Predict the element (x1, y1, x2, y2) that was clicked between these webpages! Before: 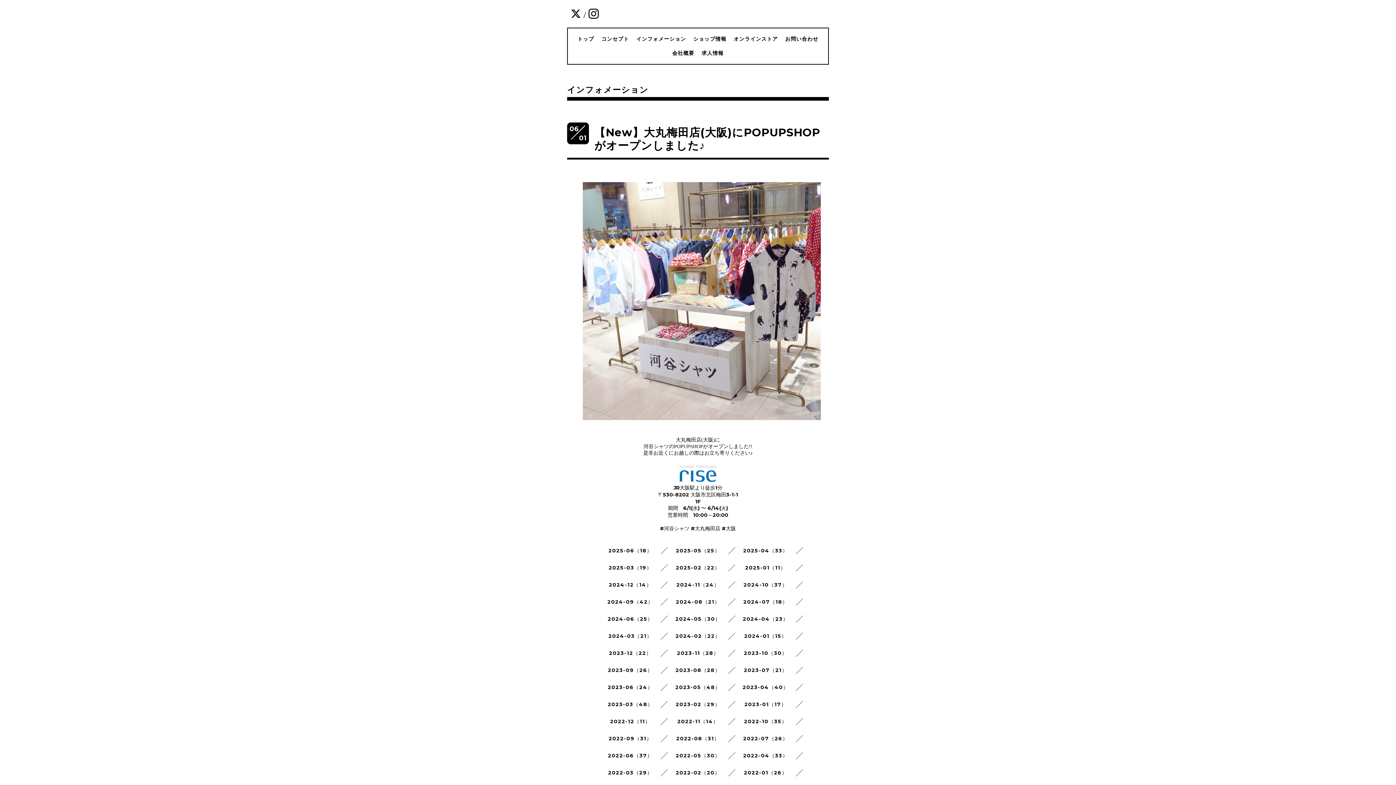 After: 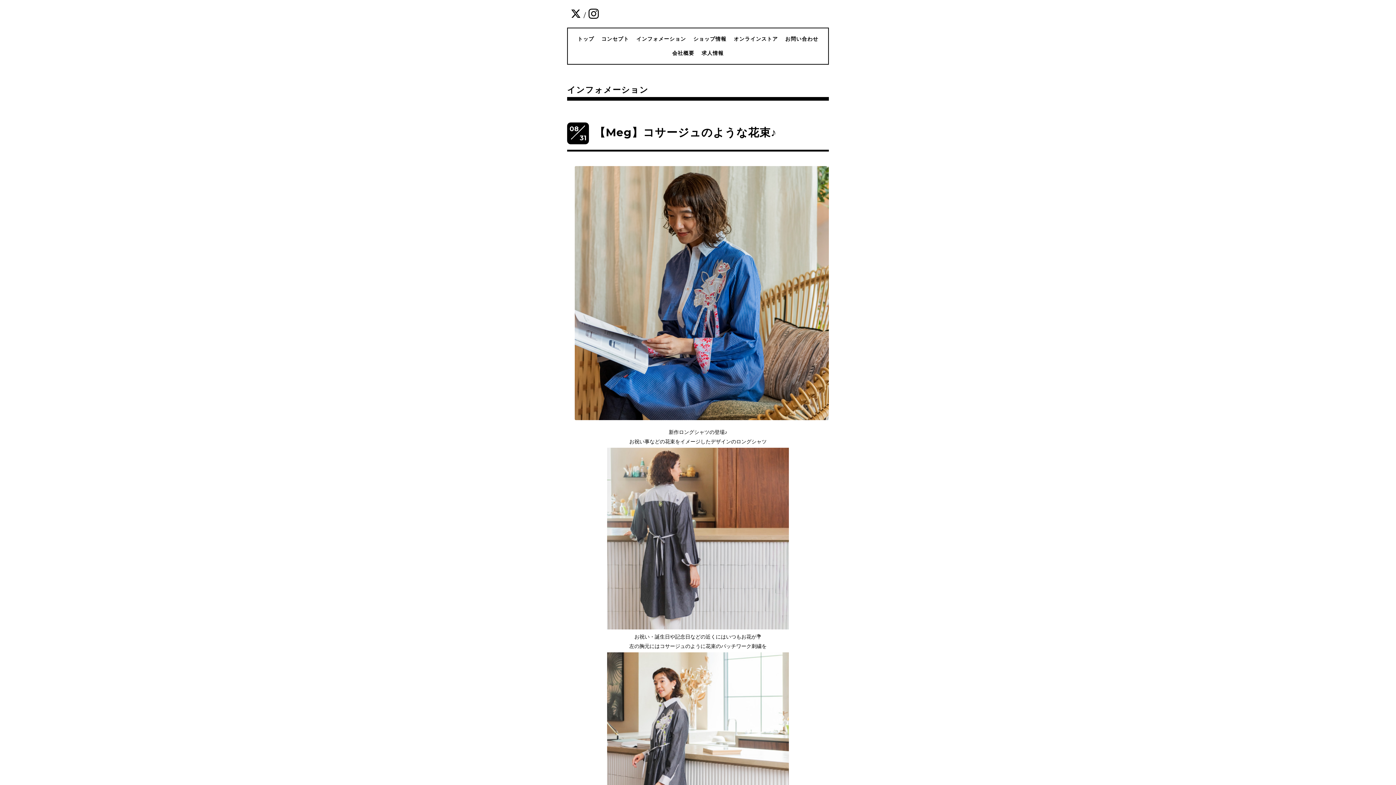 Action: label: 2023-08（28） bbox: (675, 667, 720, 673)